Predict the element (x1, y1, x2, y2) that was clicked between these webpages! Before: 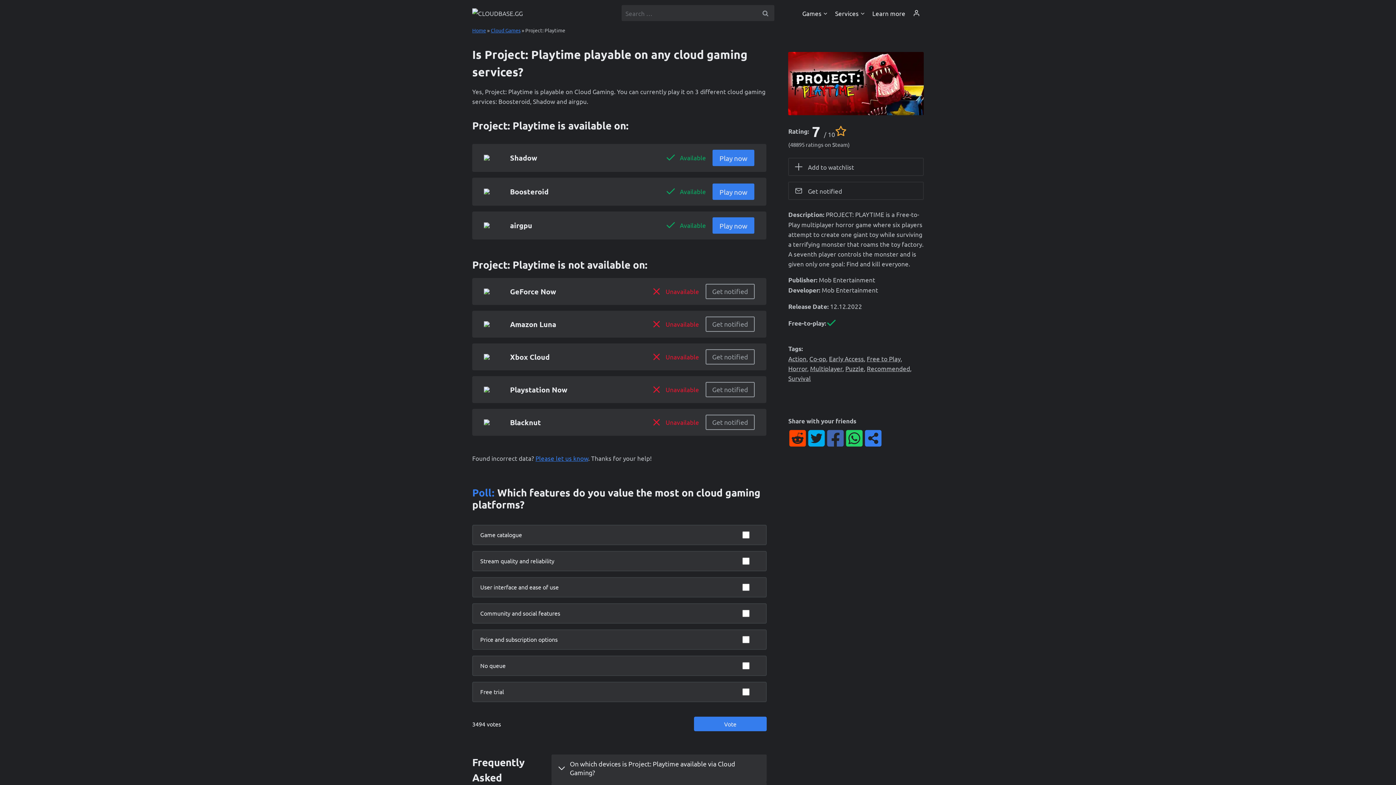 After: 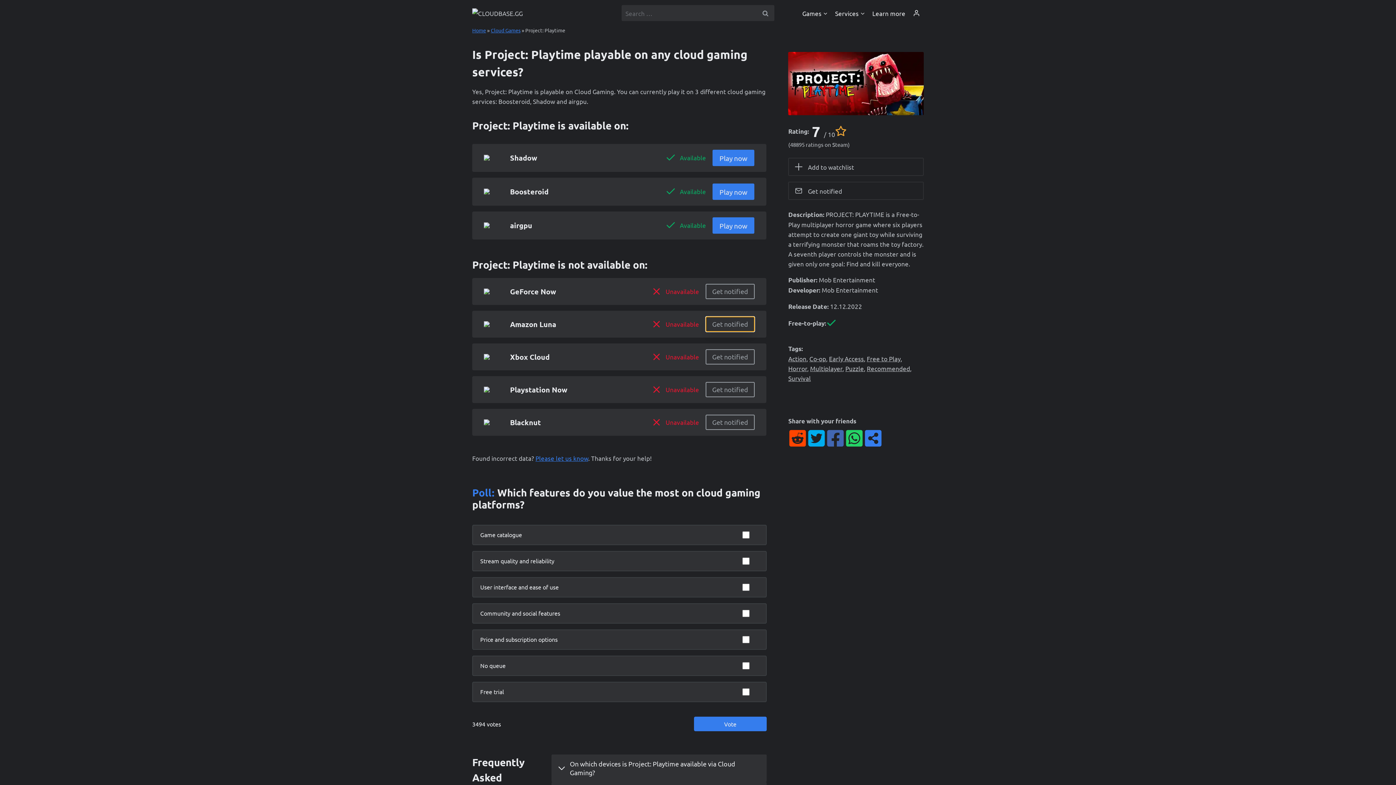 Action: bbox: (705, 316, 754, 332) label: Get notified